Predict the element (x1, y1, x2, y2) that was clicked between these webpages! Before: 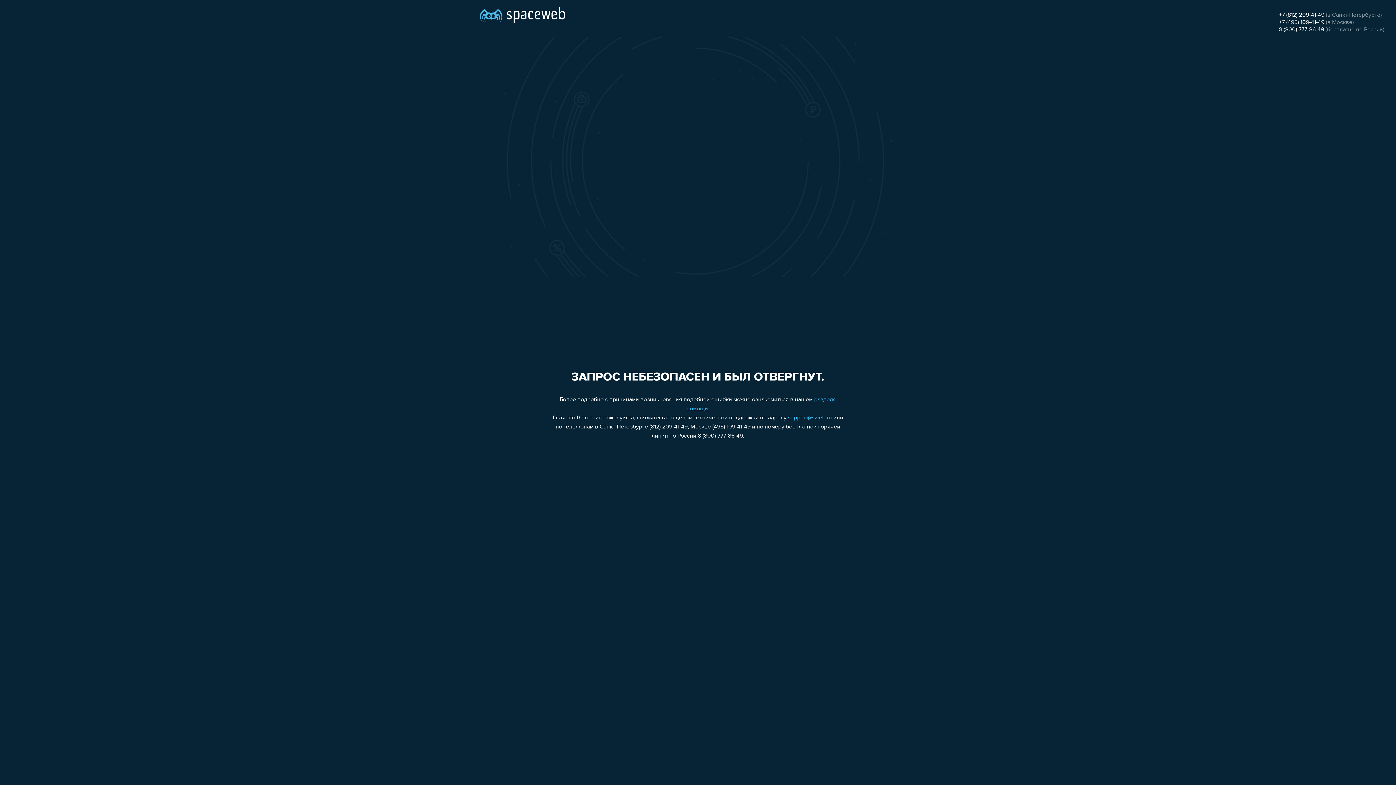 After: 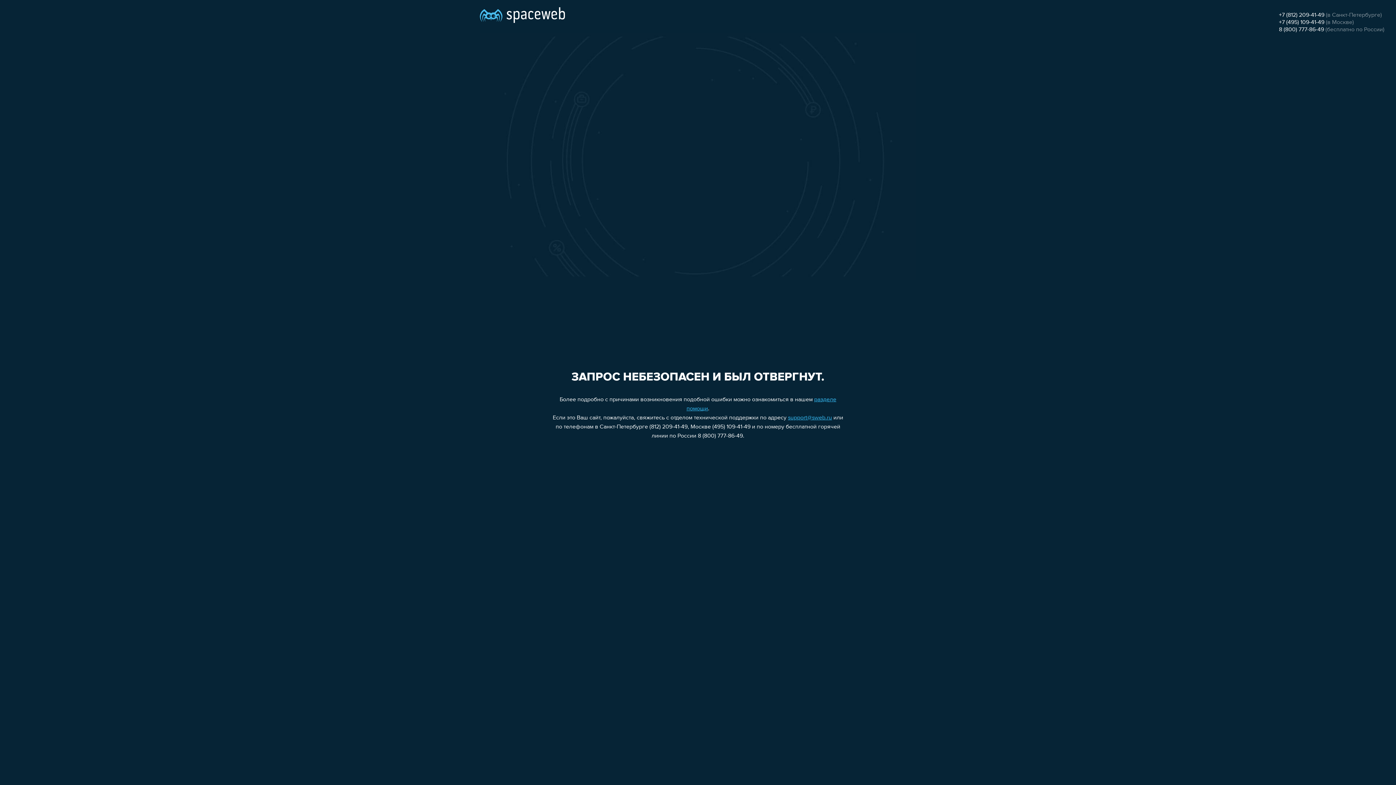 Action: label: support@sweb.ru bbox: (788, 415, 832, 421)